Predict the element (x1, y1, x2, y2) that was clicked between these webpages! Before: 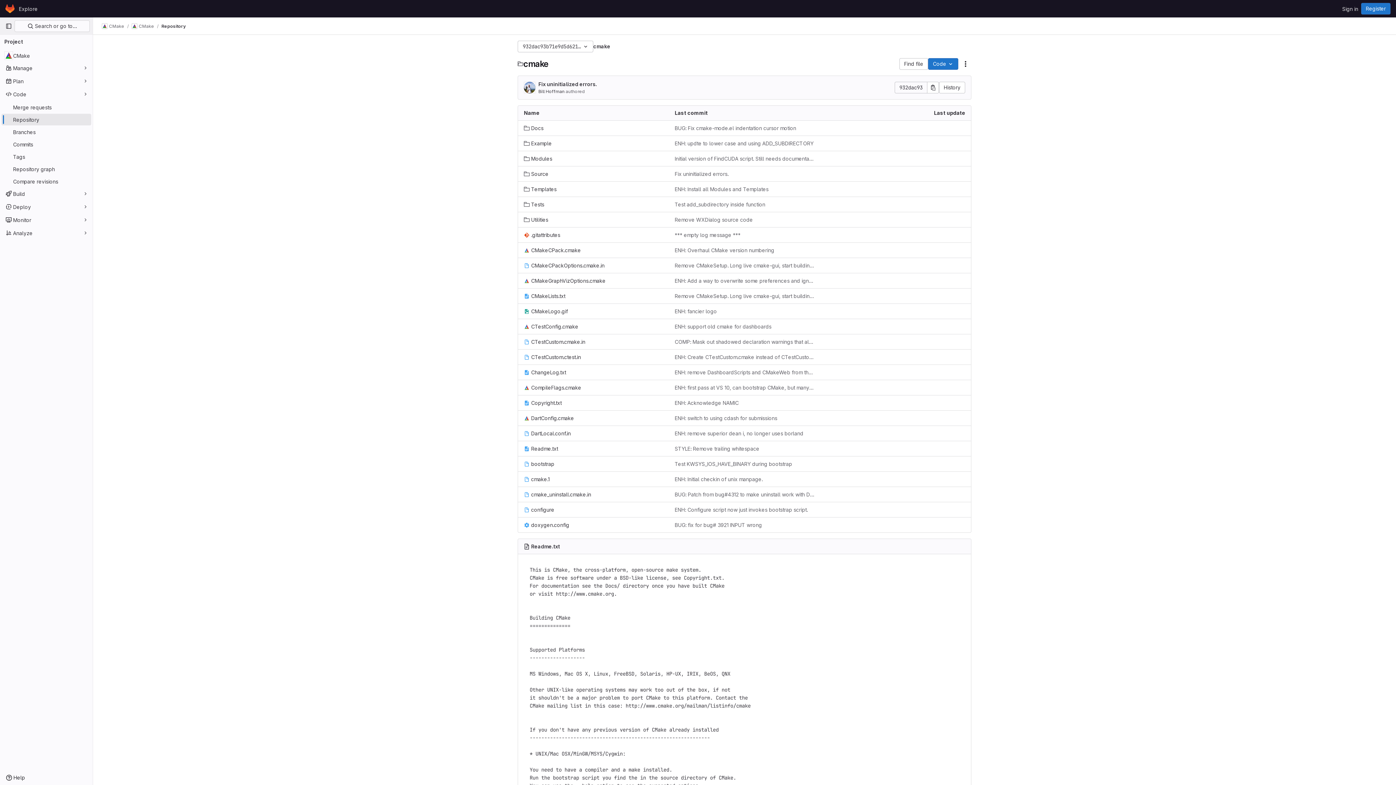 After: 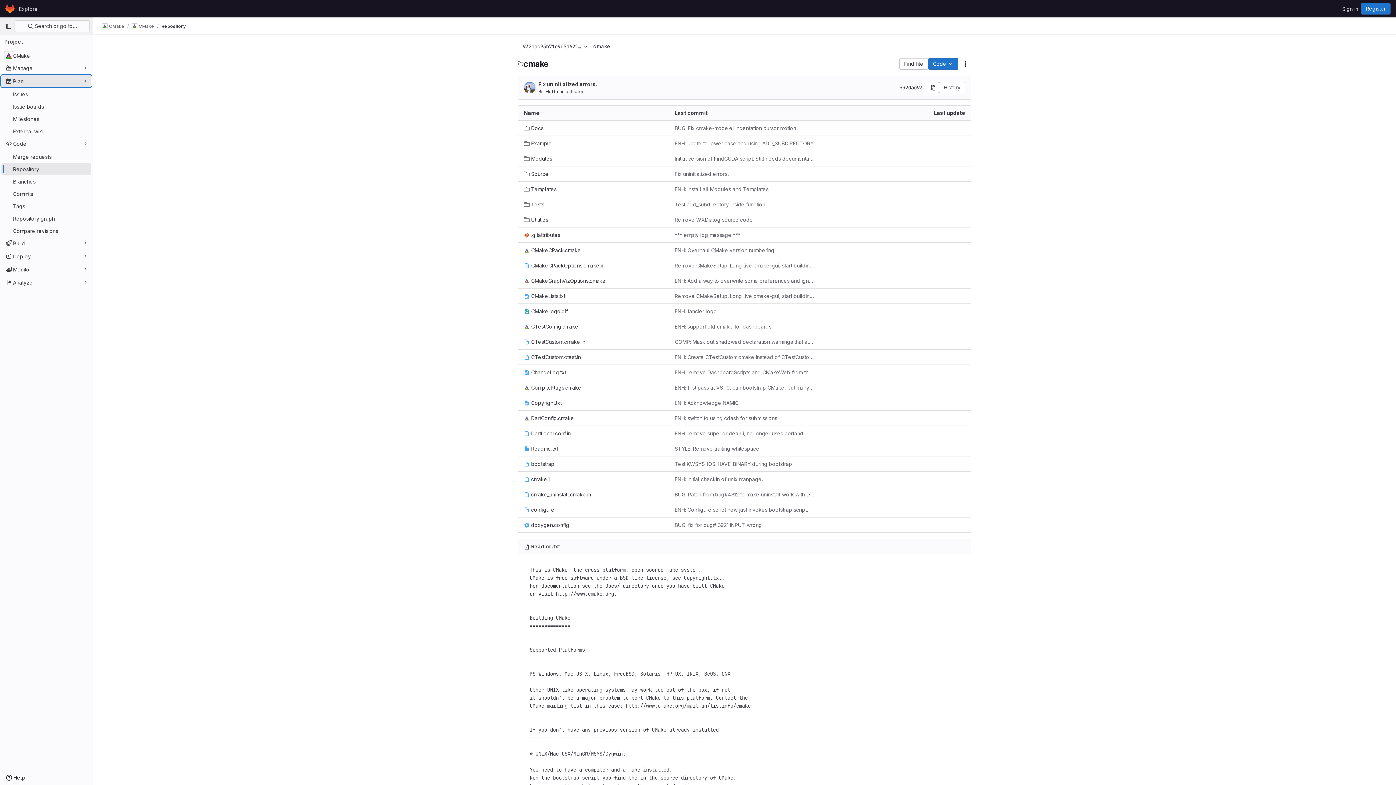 Action: label: Plan bbox: (1, 75, 91, 86)